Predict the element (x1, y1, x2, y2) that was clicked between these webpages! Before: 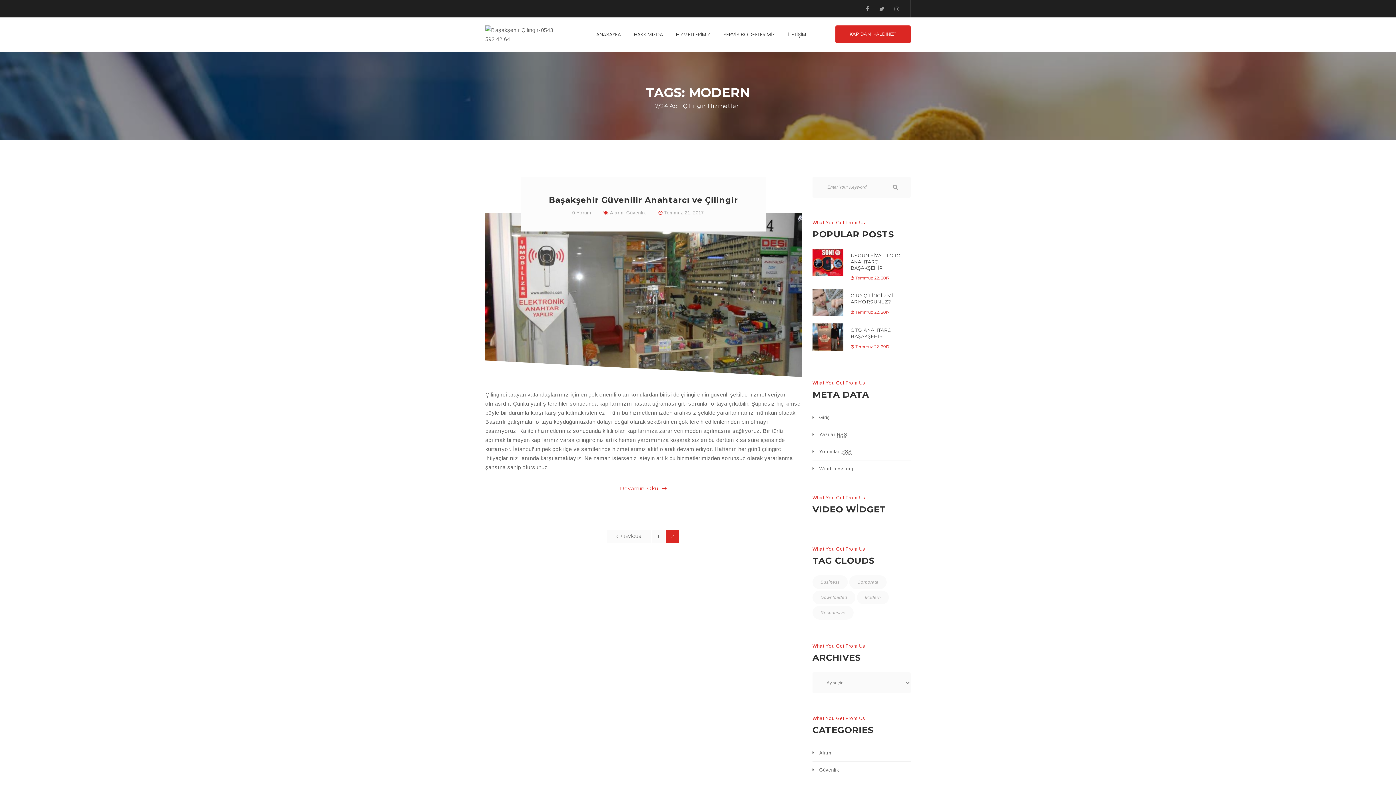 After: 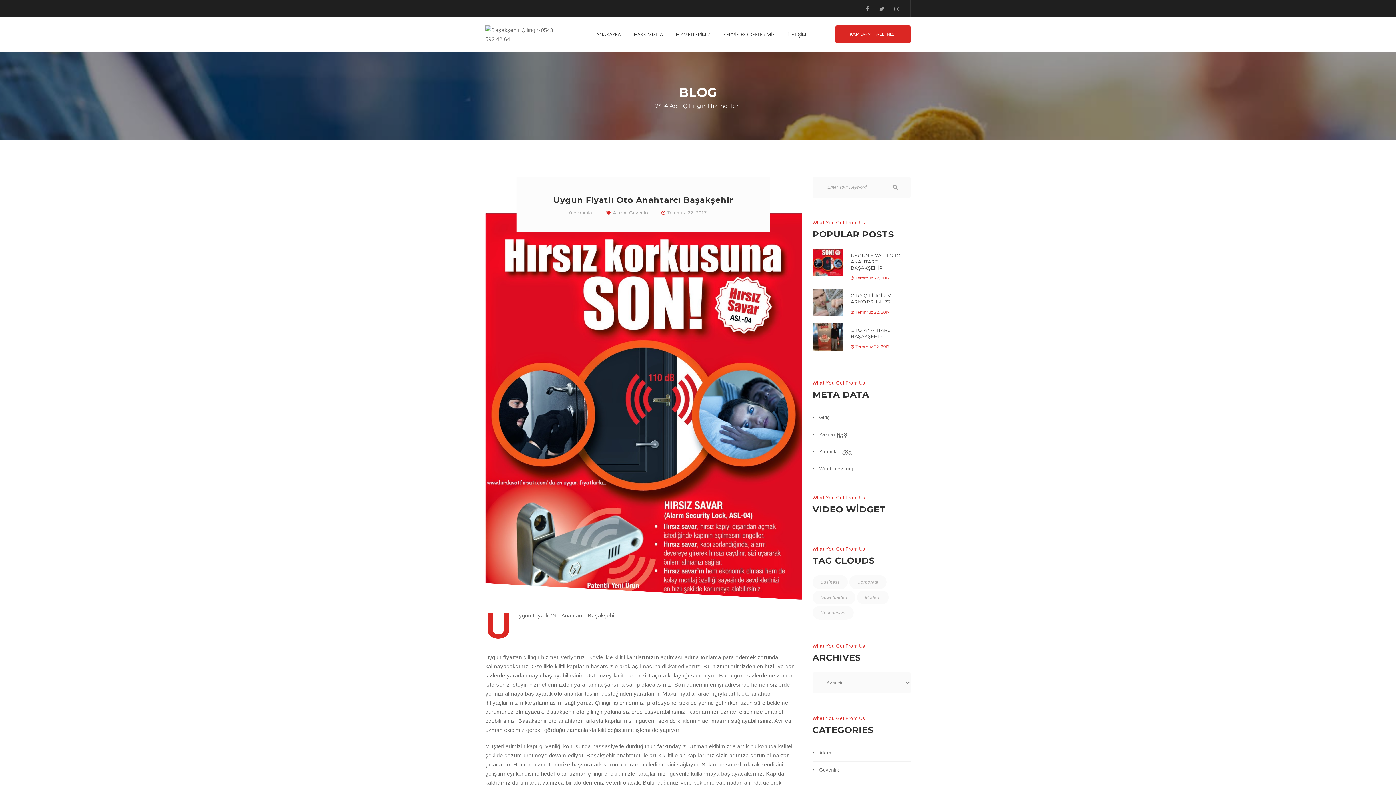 Action: label: Temmuz 22, 2017 bbox: (855, 275, 889, 280)